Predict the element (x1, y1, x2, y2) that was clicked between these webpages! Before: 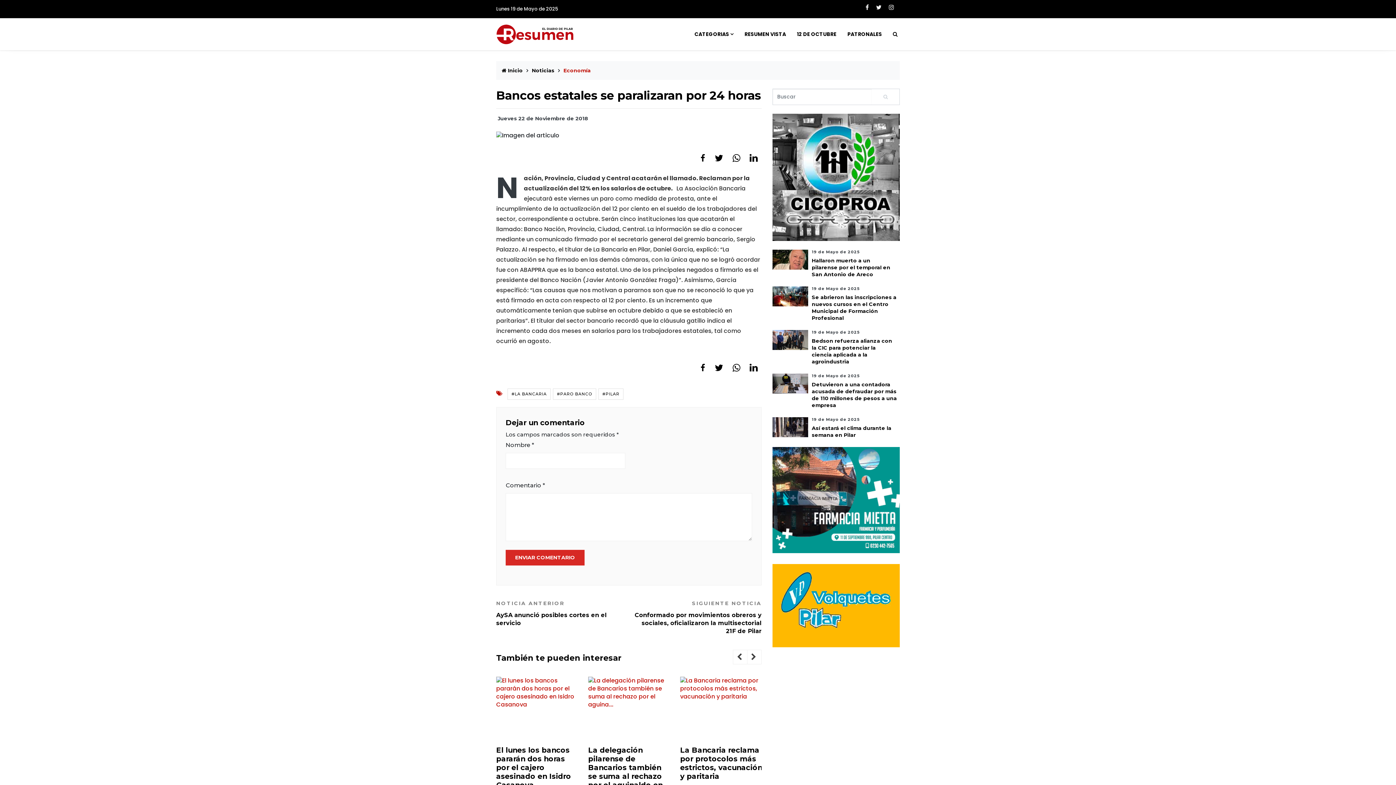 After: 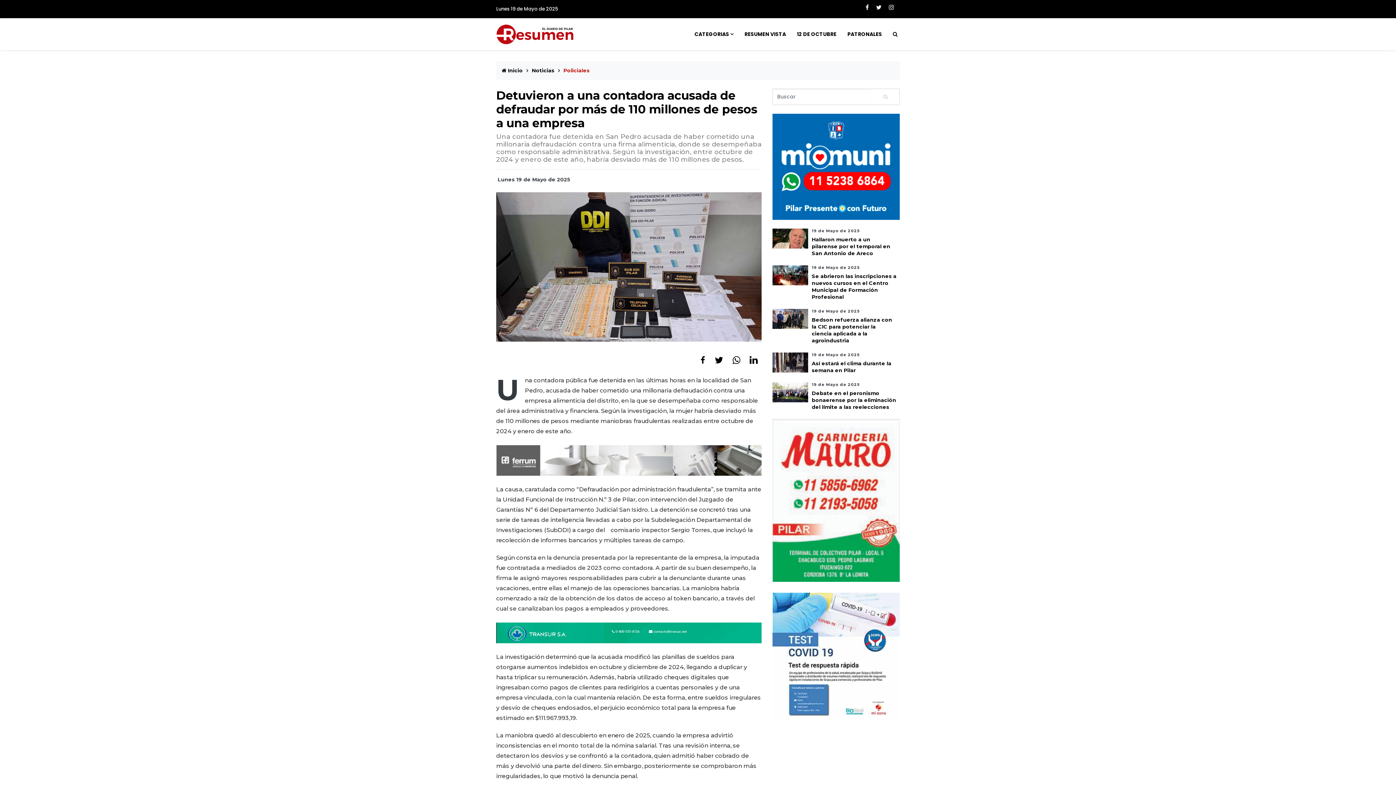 Action: label: Detuvieron a una contadora acusada de defraudar por más de 110 millones de pesos a una empresa bbox: (811, 381, 897, 408)